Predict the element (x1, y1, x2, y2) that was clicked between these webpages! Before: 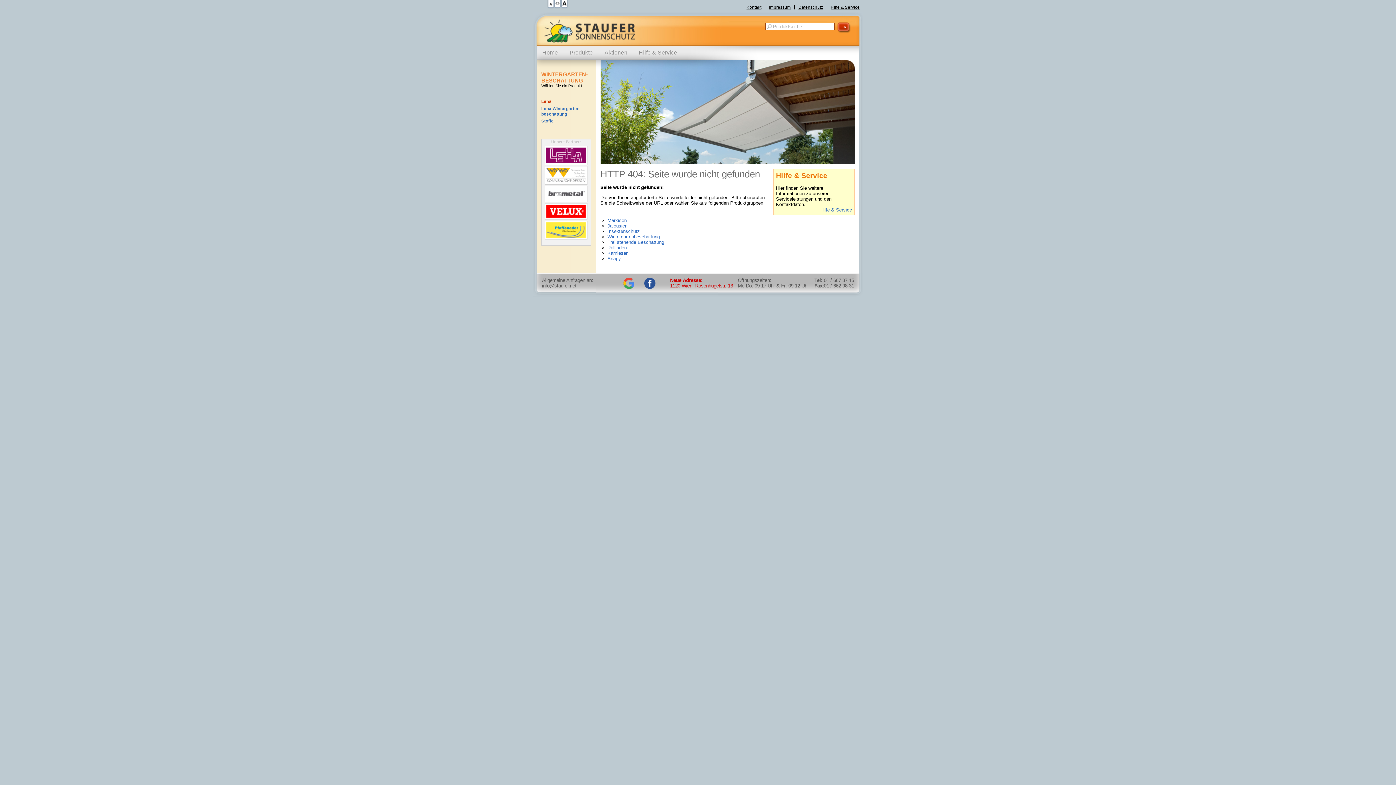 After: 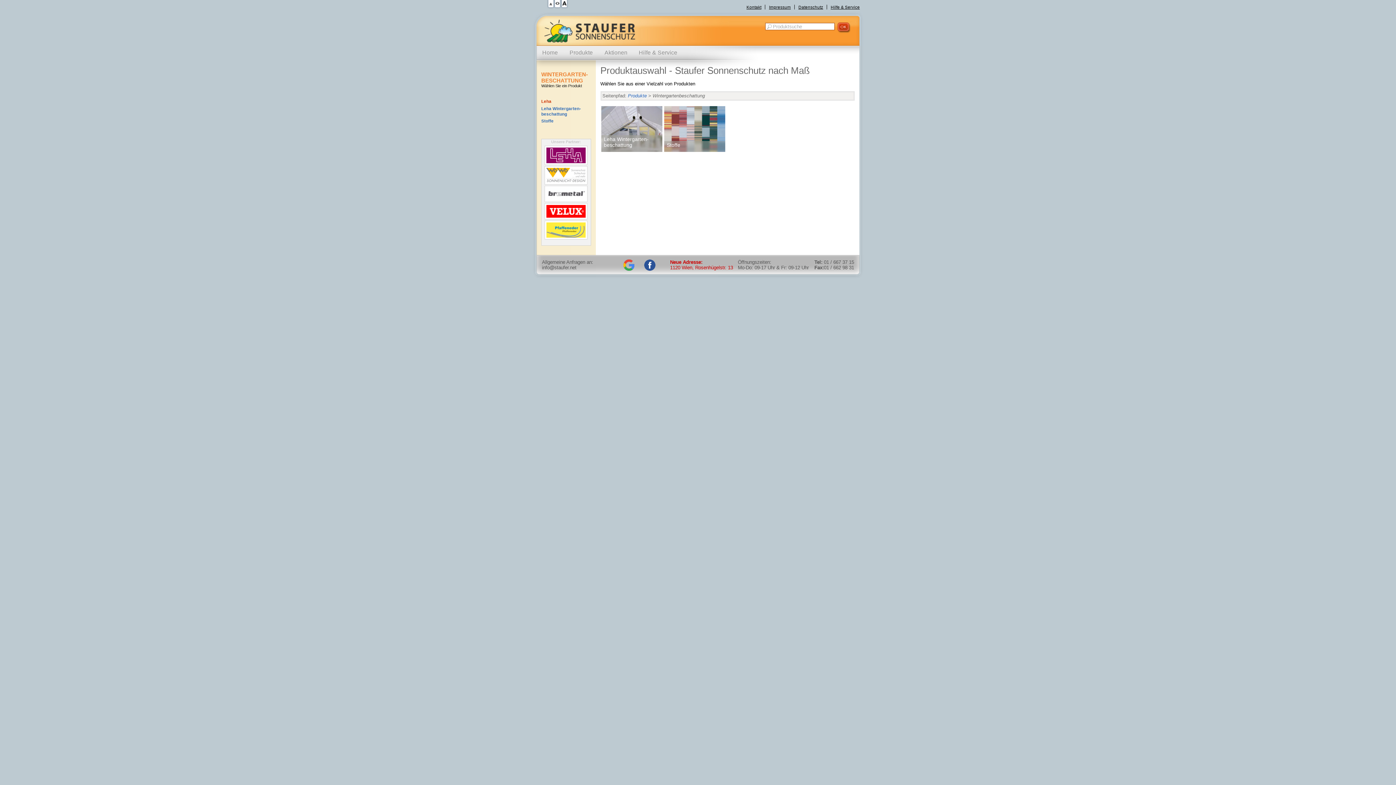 Action: label: Wintergarten­beschattung bbox: (607, 234, 660, 239)